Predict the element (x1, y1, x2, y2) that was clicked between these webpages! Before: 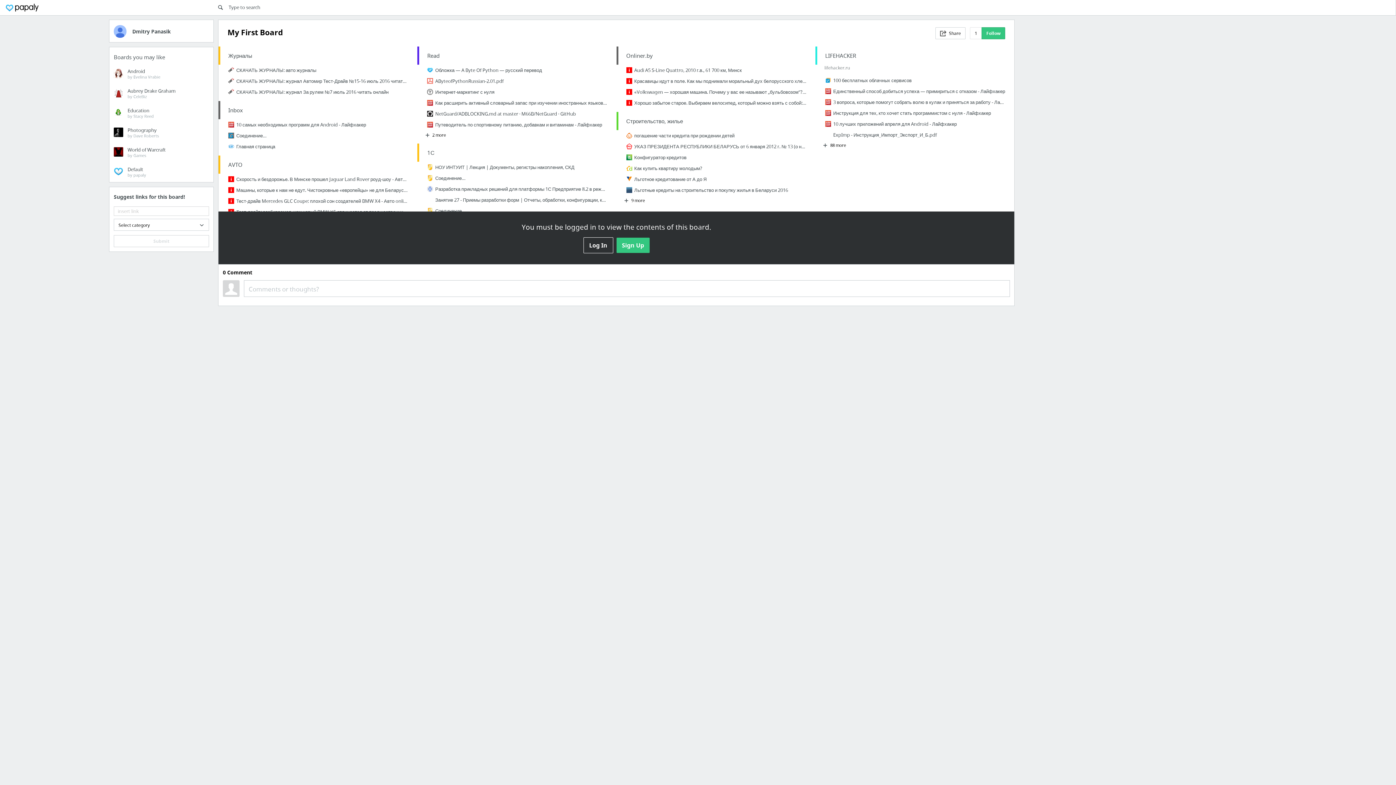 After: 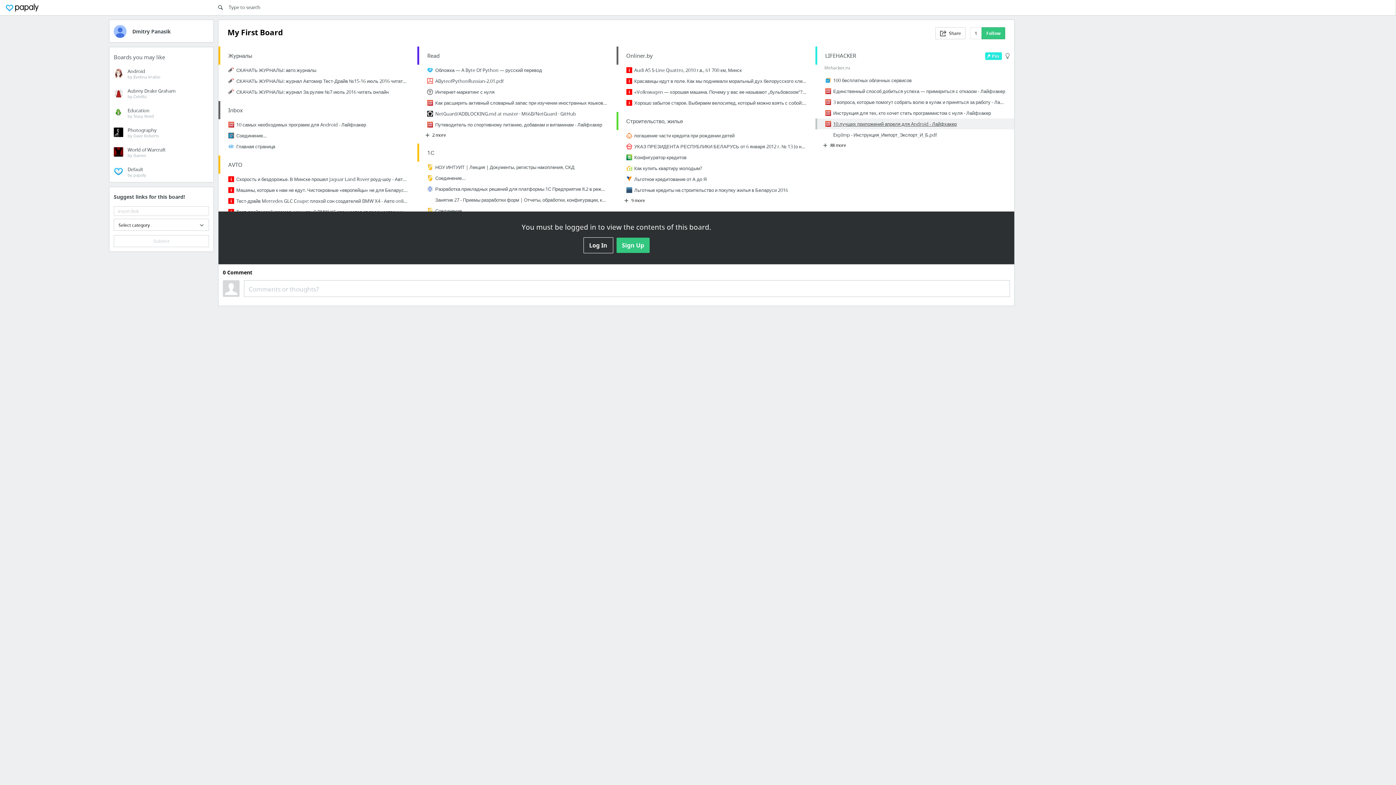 Action: bbox: (817, 118, 1014, 129) label: 10 лучших приложений апреля для Android - Лайфхакер